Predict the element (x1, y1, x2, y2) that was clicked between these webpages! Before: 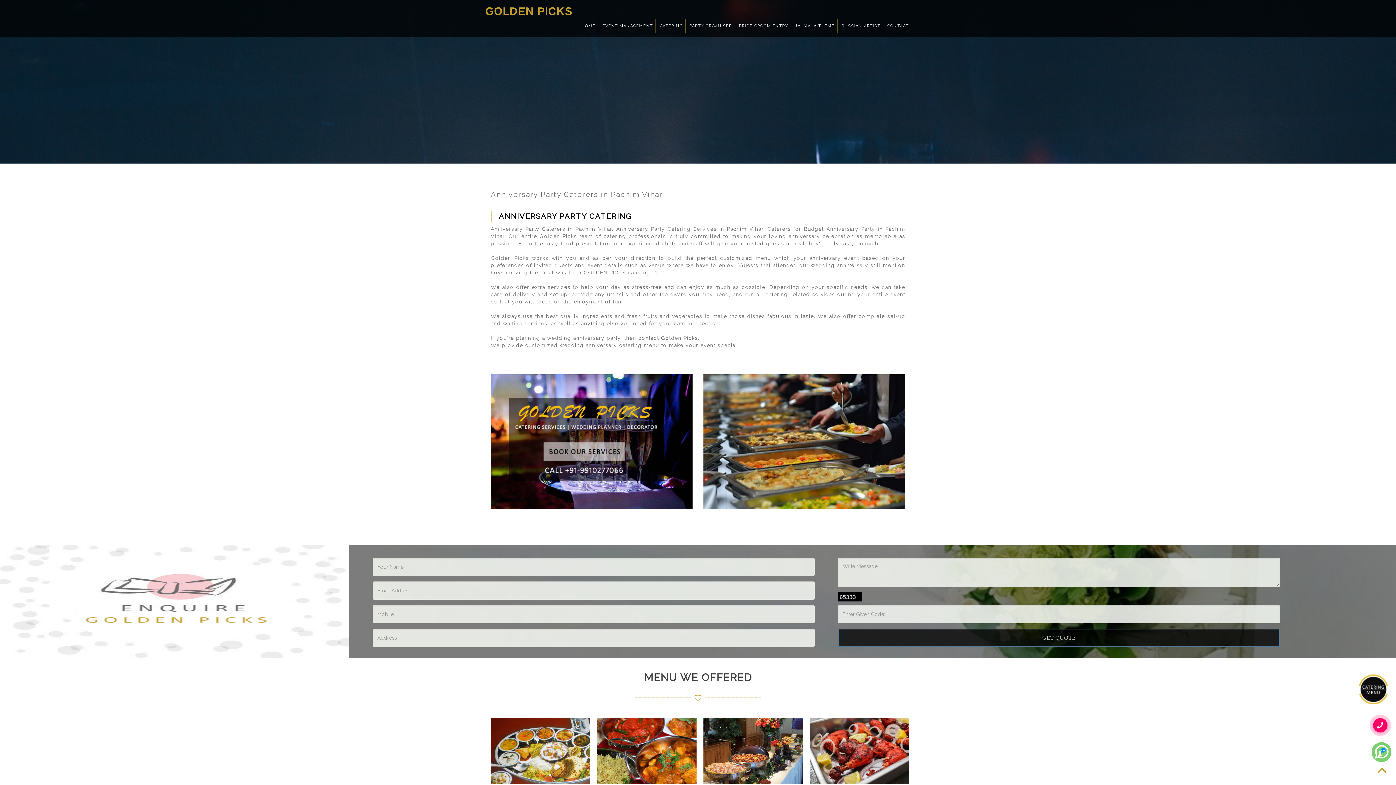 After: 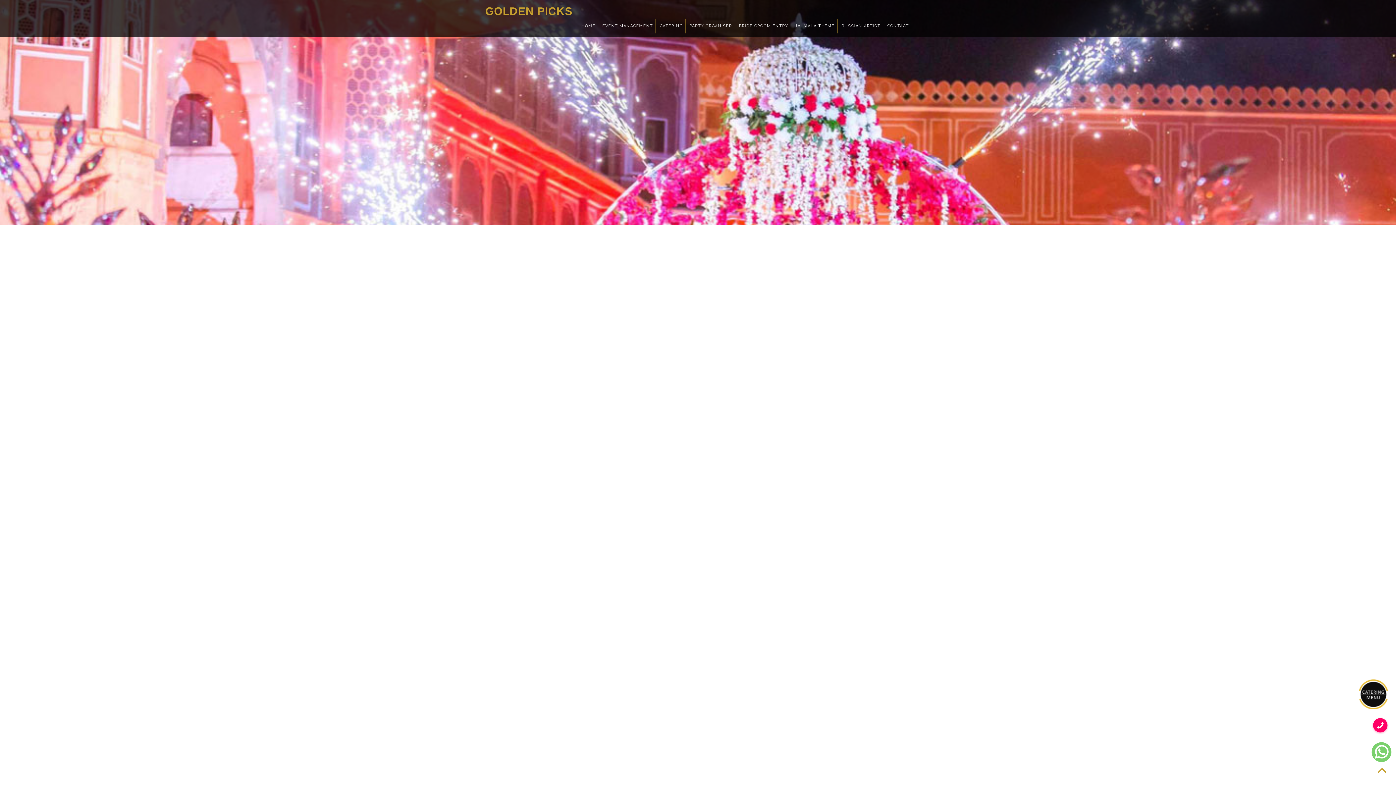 Action: label: HOME bbox: (579, 18, 598, 33)